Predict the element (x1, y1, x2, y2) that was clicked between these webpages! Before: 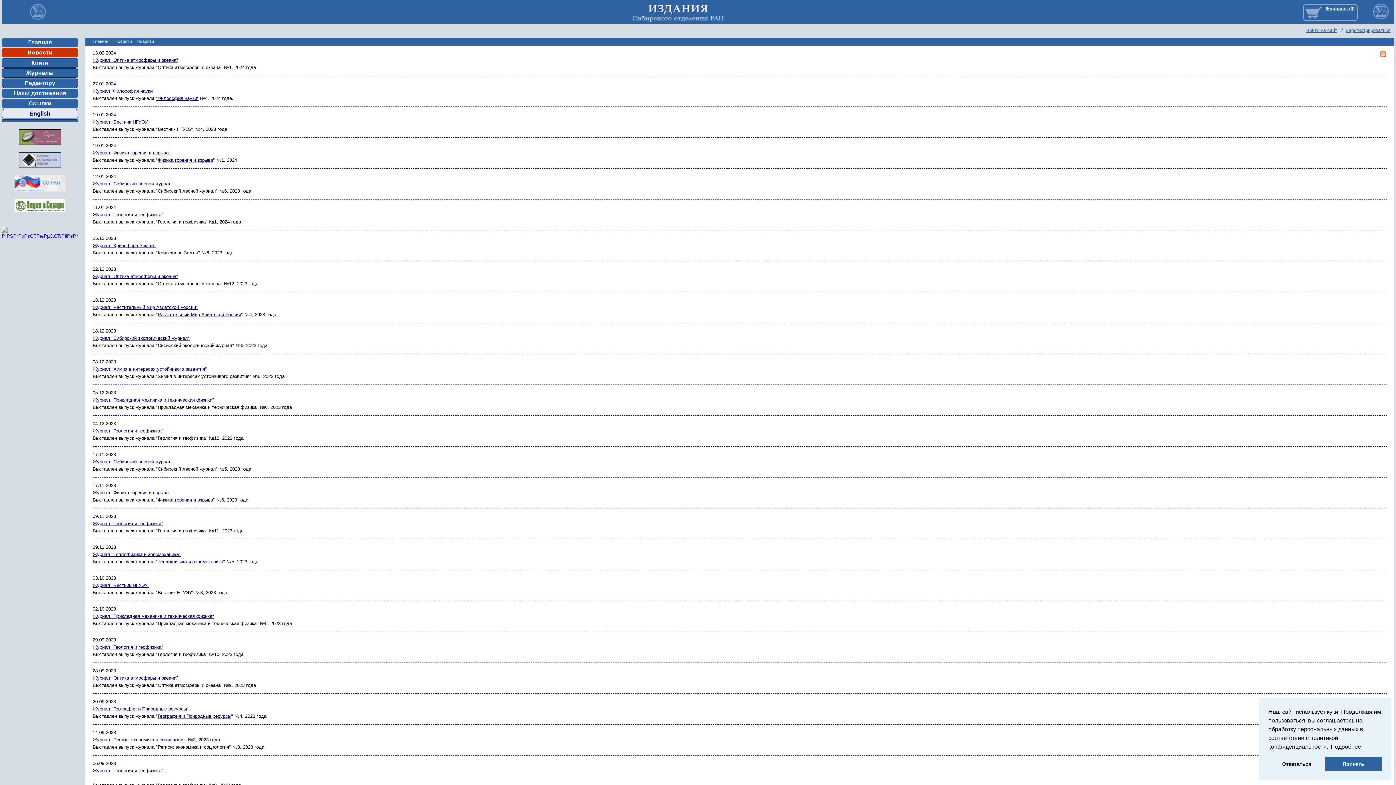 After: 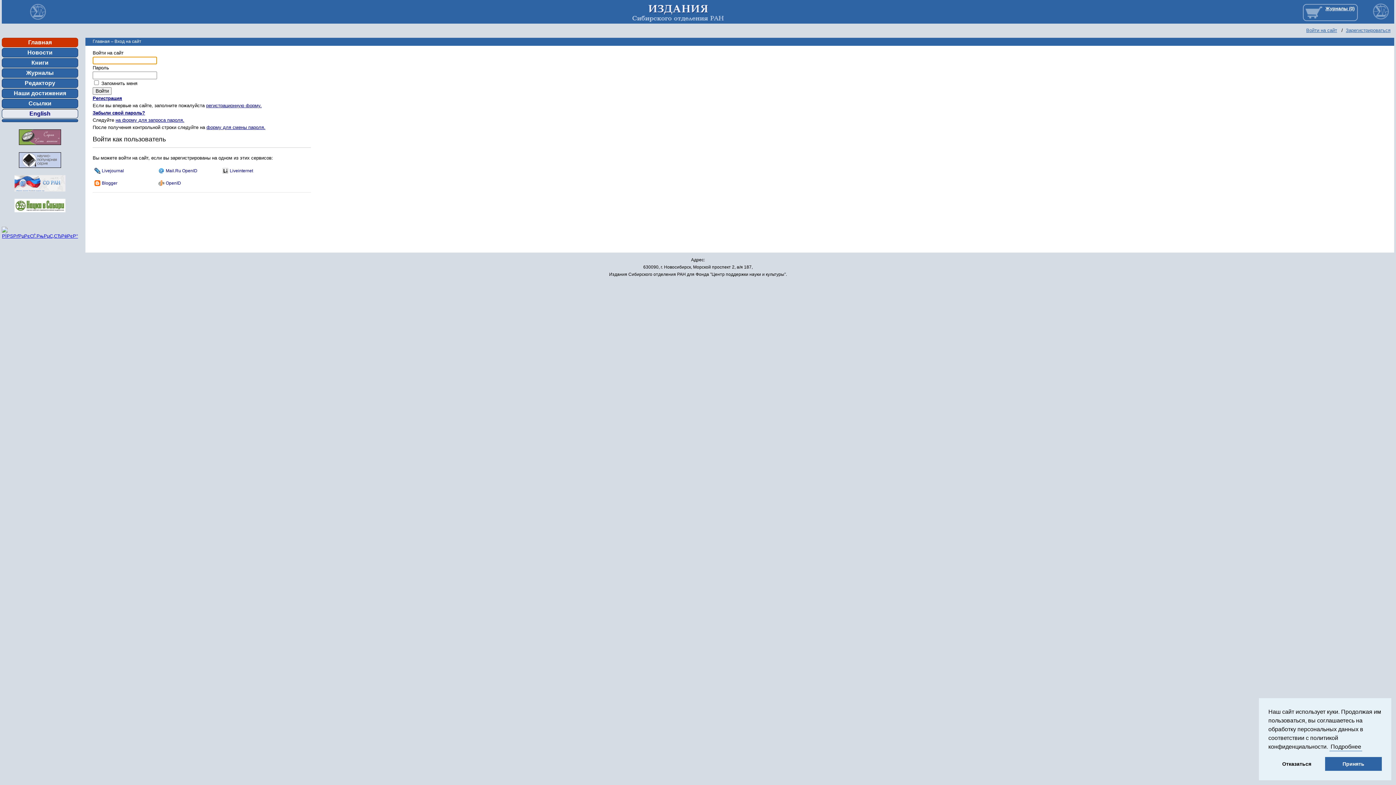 Action: bbox: (1306, 27, 1337, 33) label: Войти на сайт